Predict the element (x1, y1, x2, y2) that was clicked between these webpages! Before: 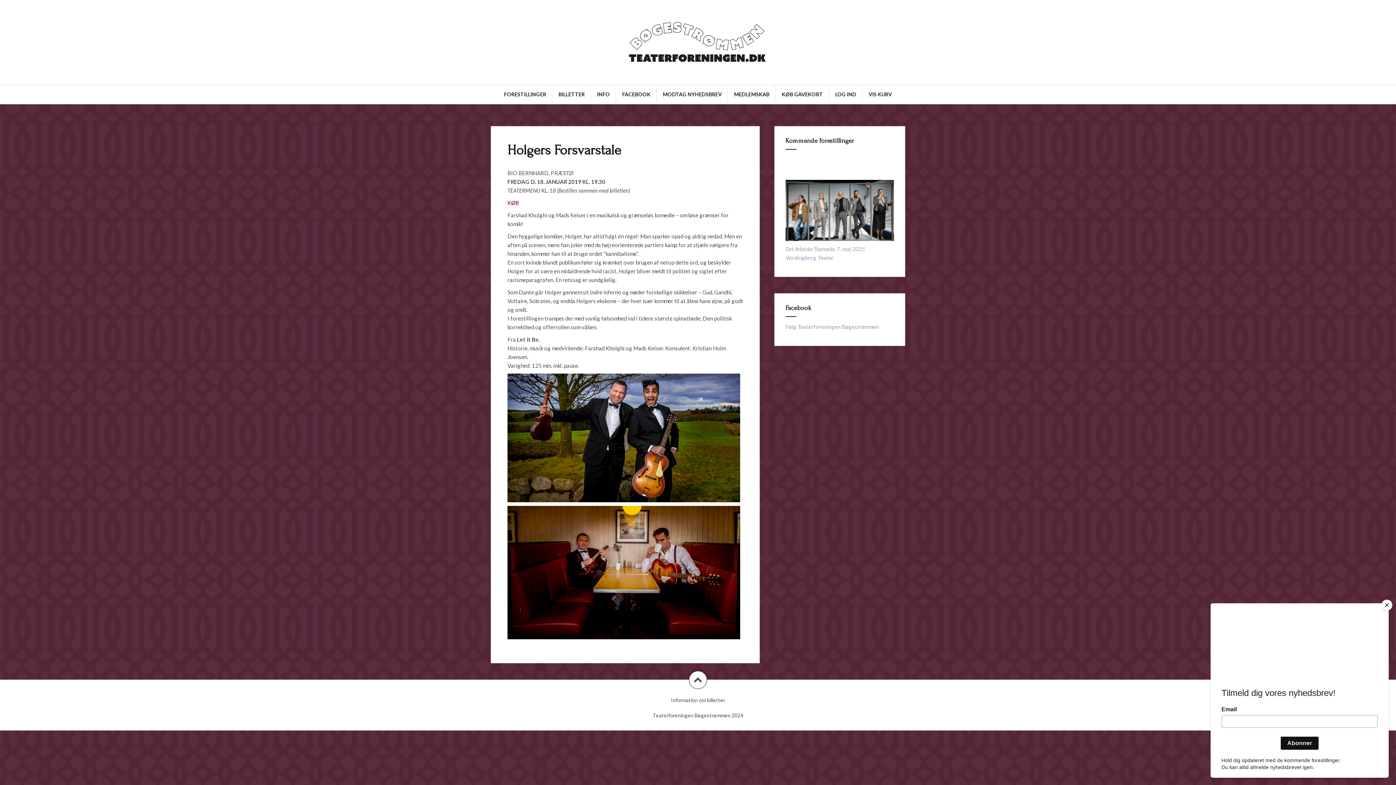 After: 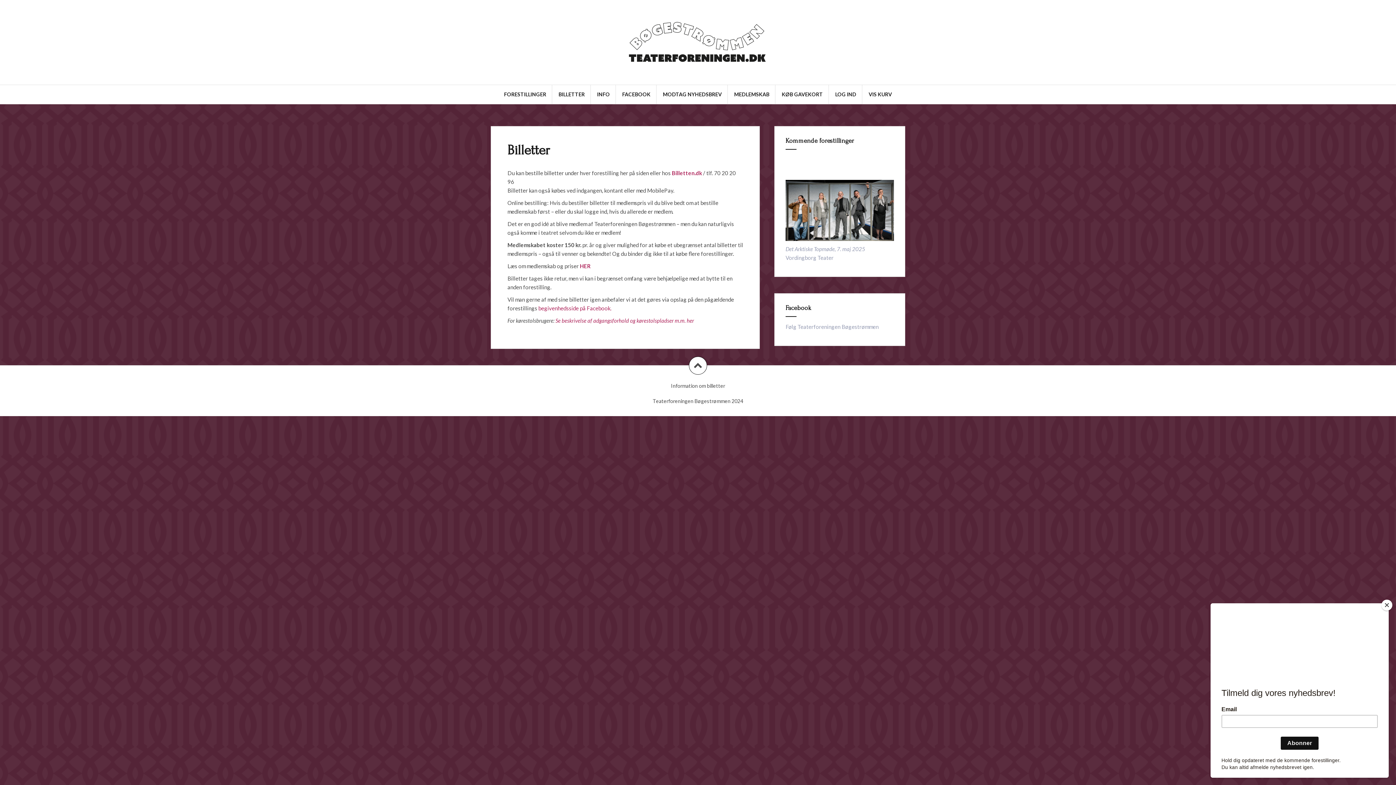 Action: bbox: (671, 697, 725, 703) label: Information om billetter